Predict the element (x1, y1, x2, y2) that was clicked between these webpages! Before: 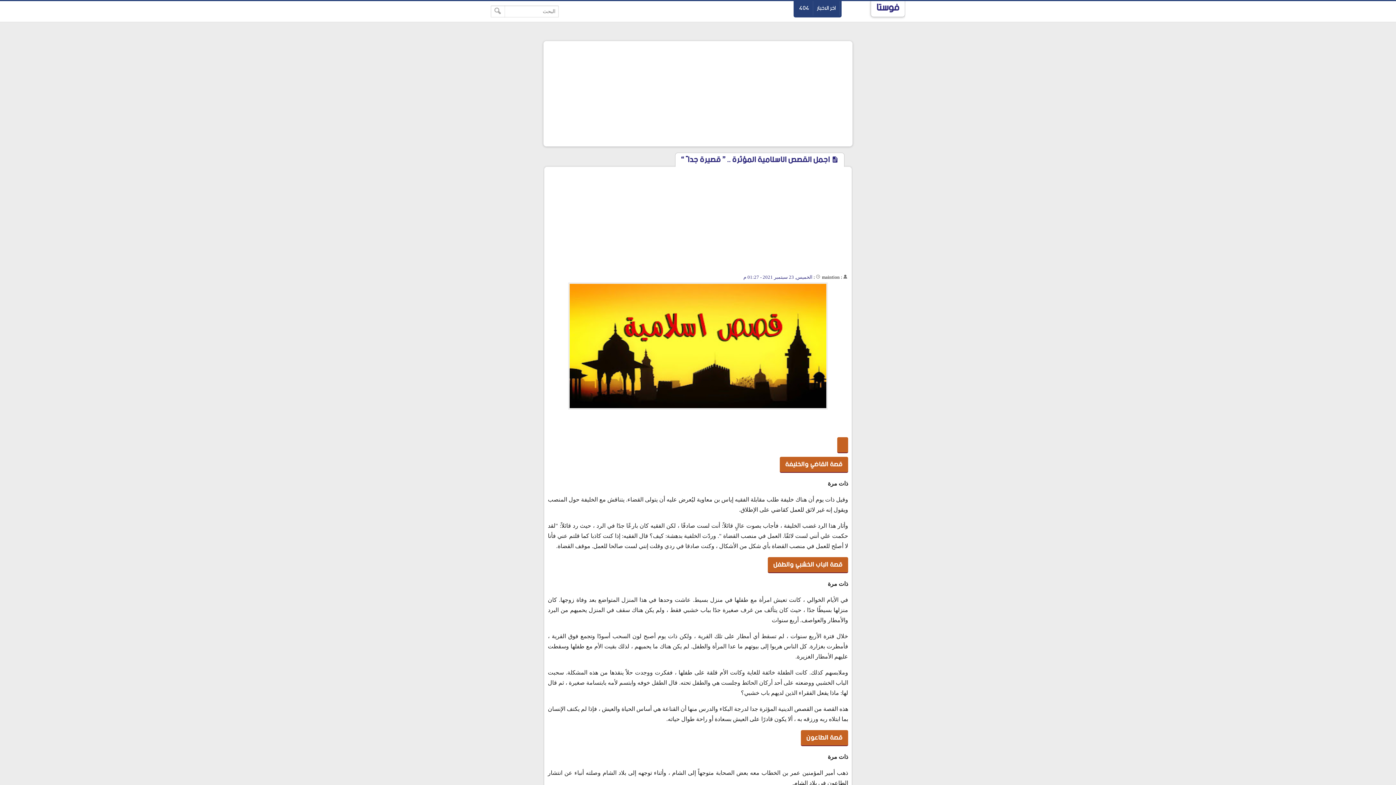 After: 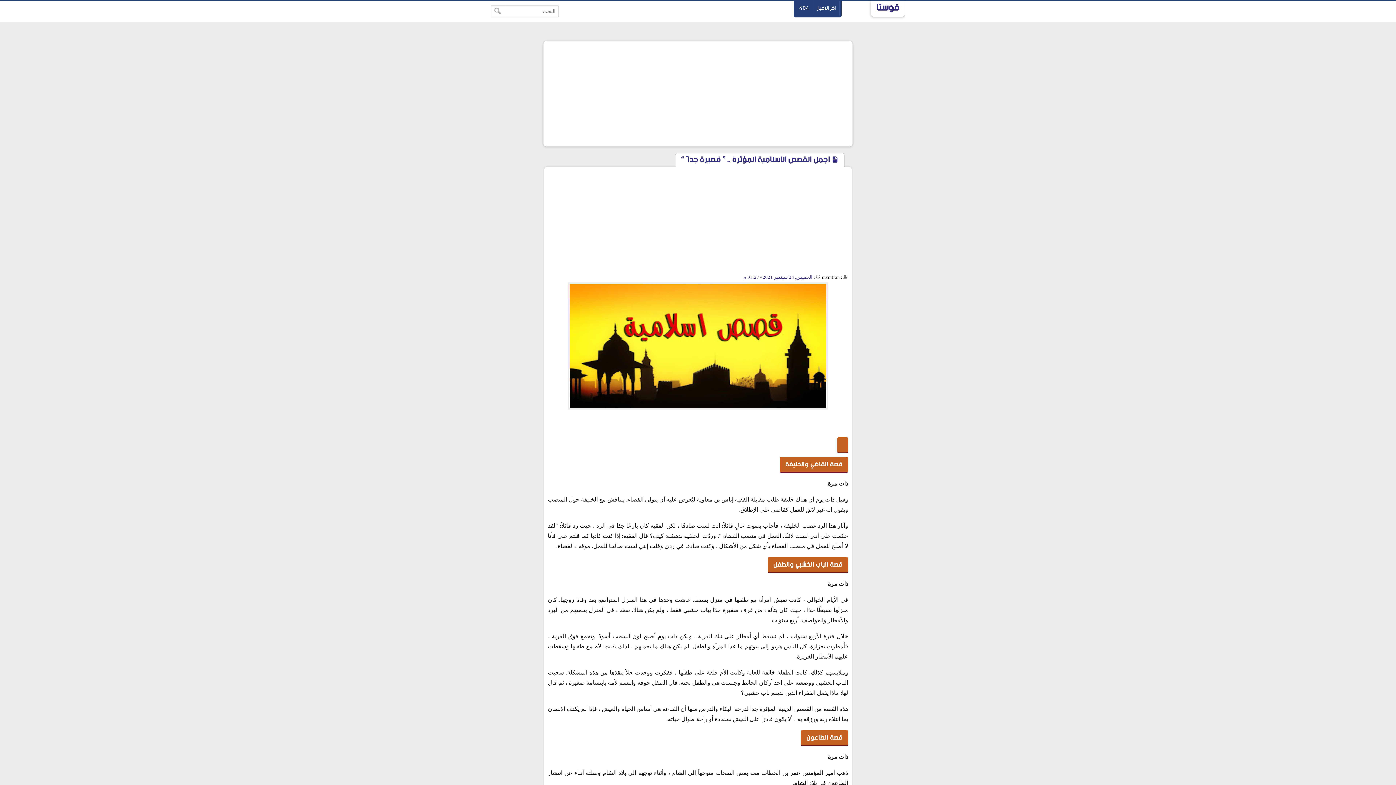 Action: label: الخميس, 23 سبتمبر 2021 - 01:27 م bbox: (743, 274, 812, 280)